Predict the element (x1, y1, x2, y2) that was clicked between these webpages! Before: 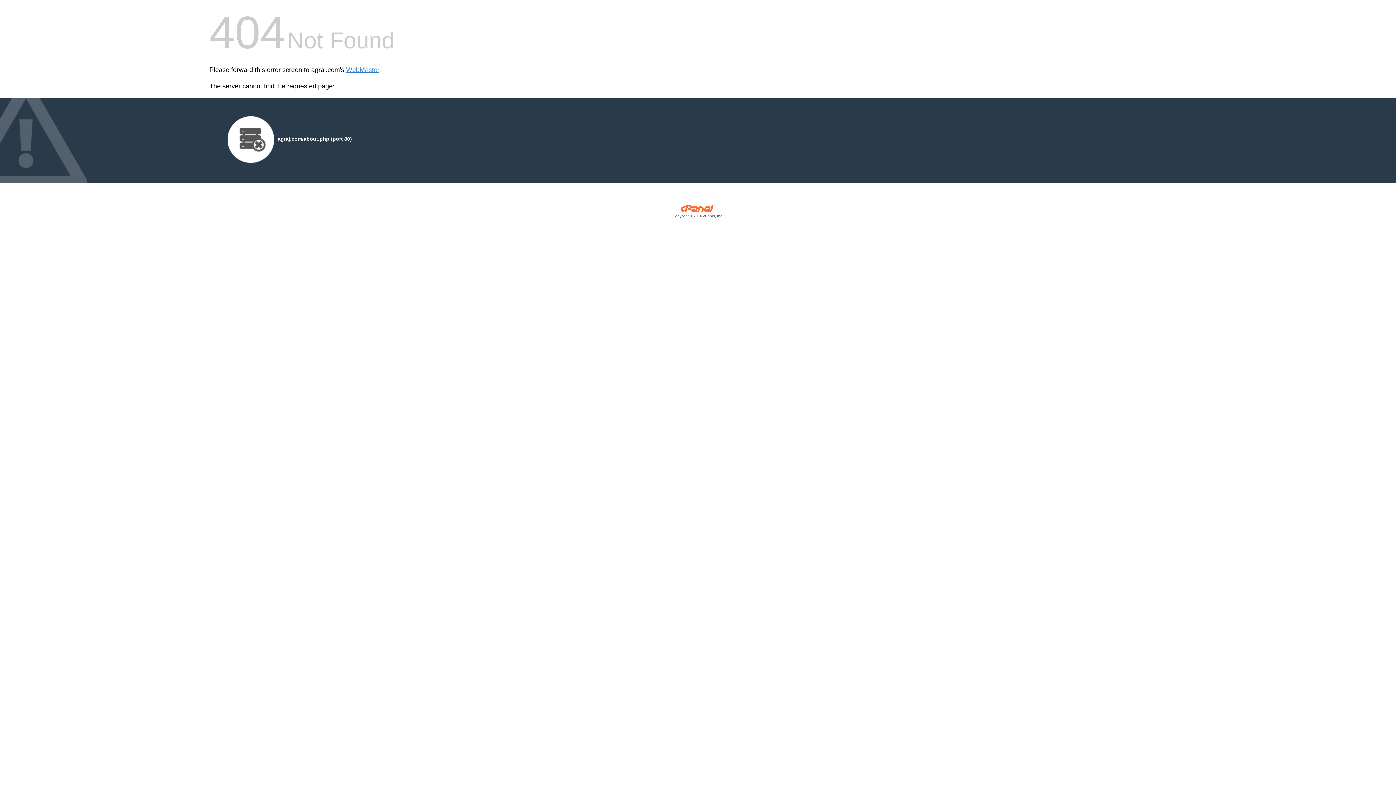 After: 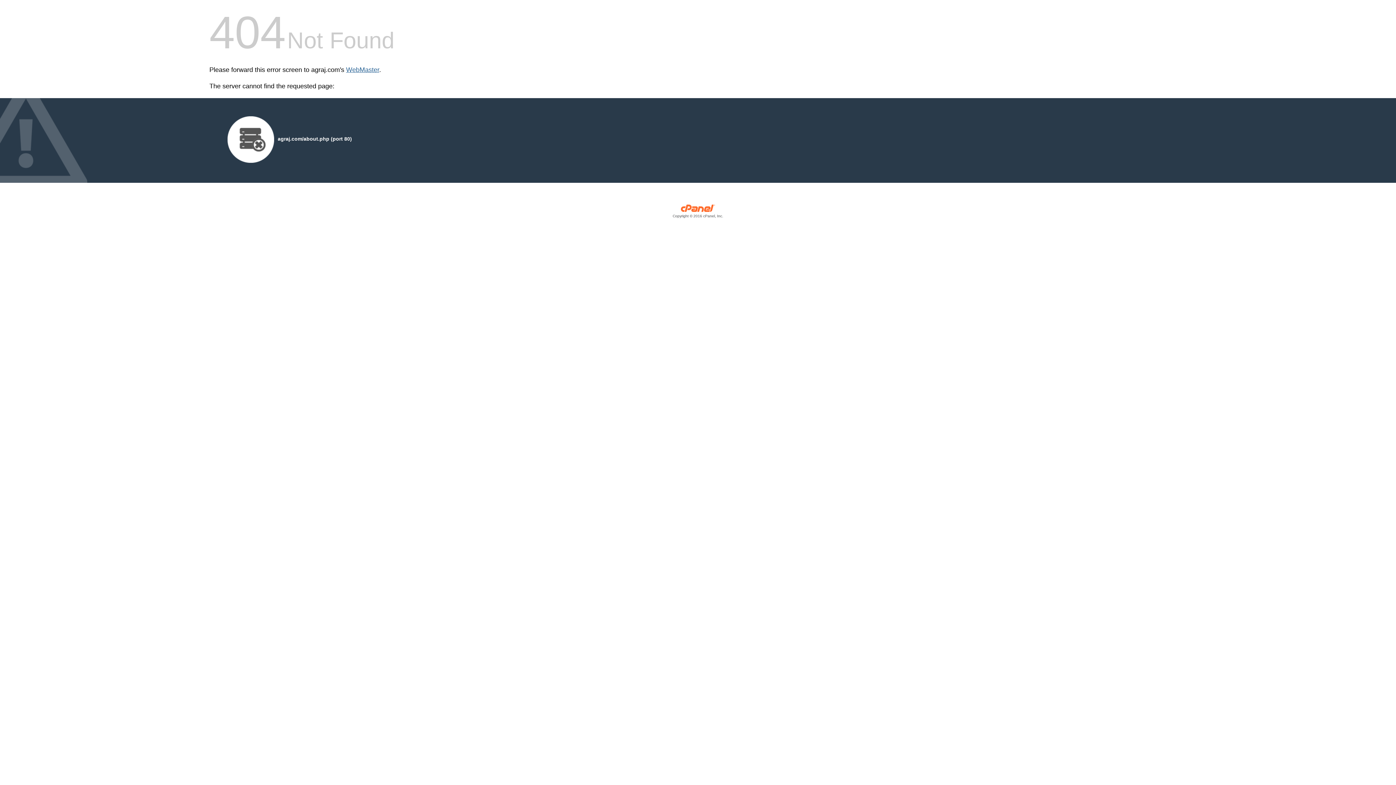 Action: bbox: (346, 66, 379, 73) label: WebMaster